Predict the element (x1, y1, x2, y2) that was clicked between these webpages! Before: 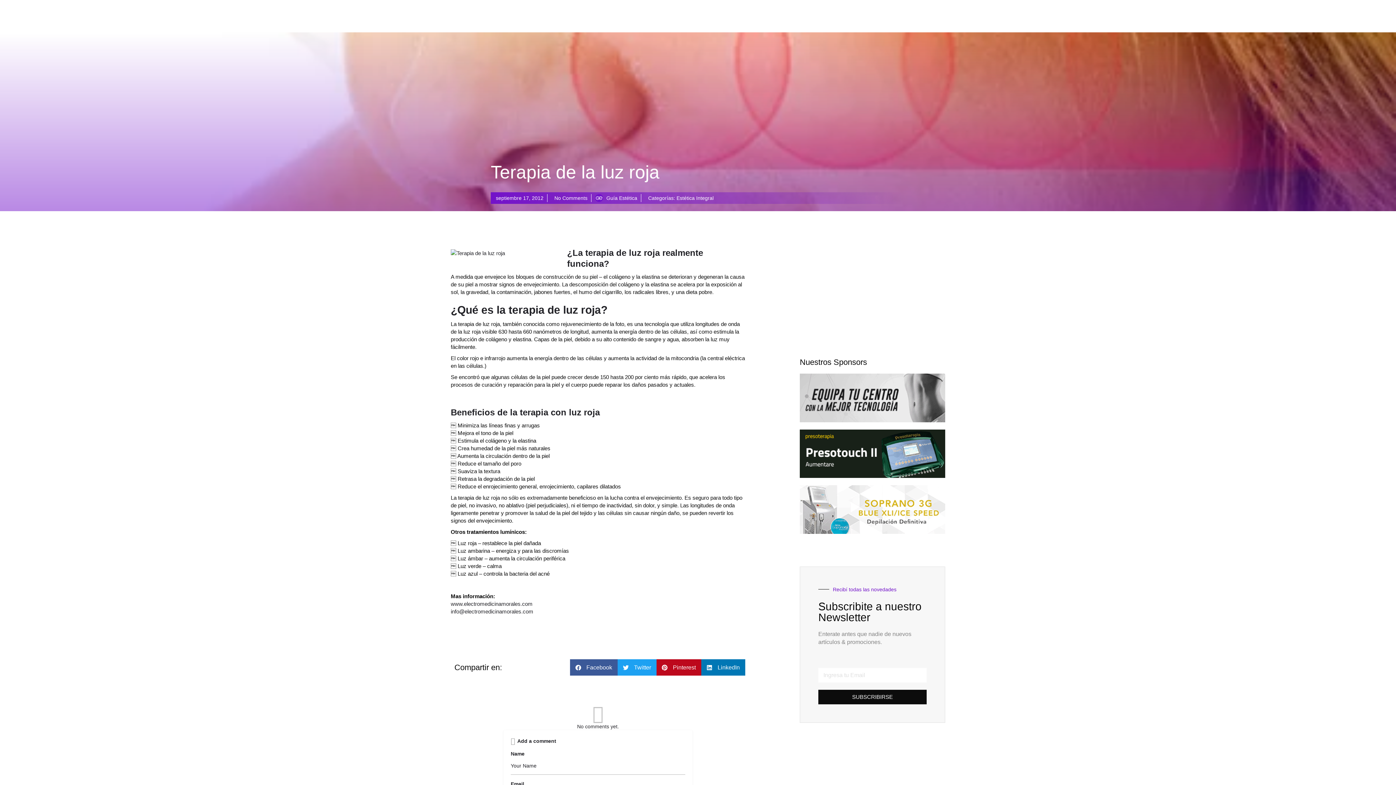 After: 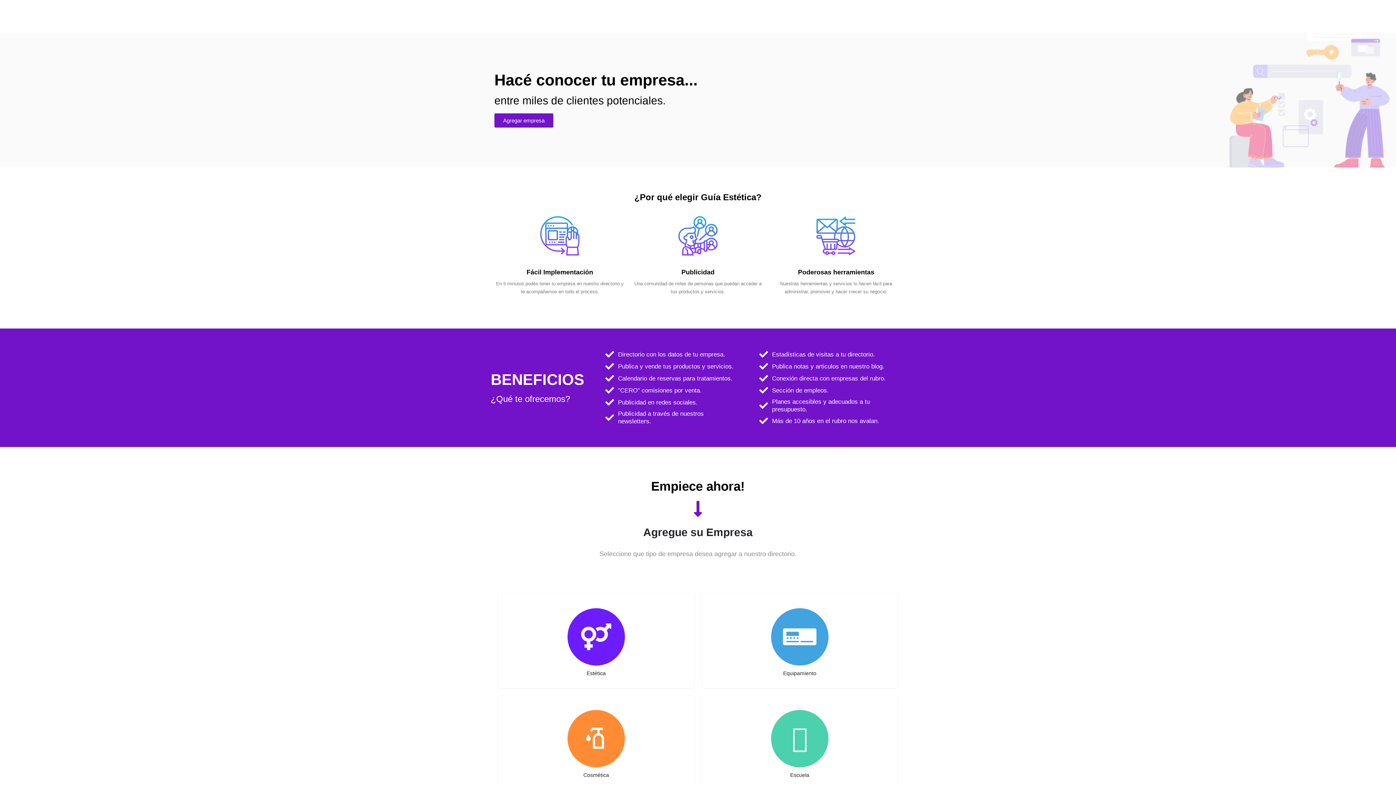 Action: label: Agregar Empresa bbox: (1328, 7, 1390, 24)